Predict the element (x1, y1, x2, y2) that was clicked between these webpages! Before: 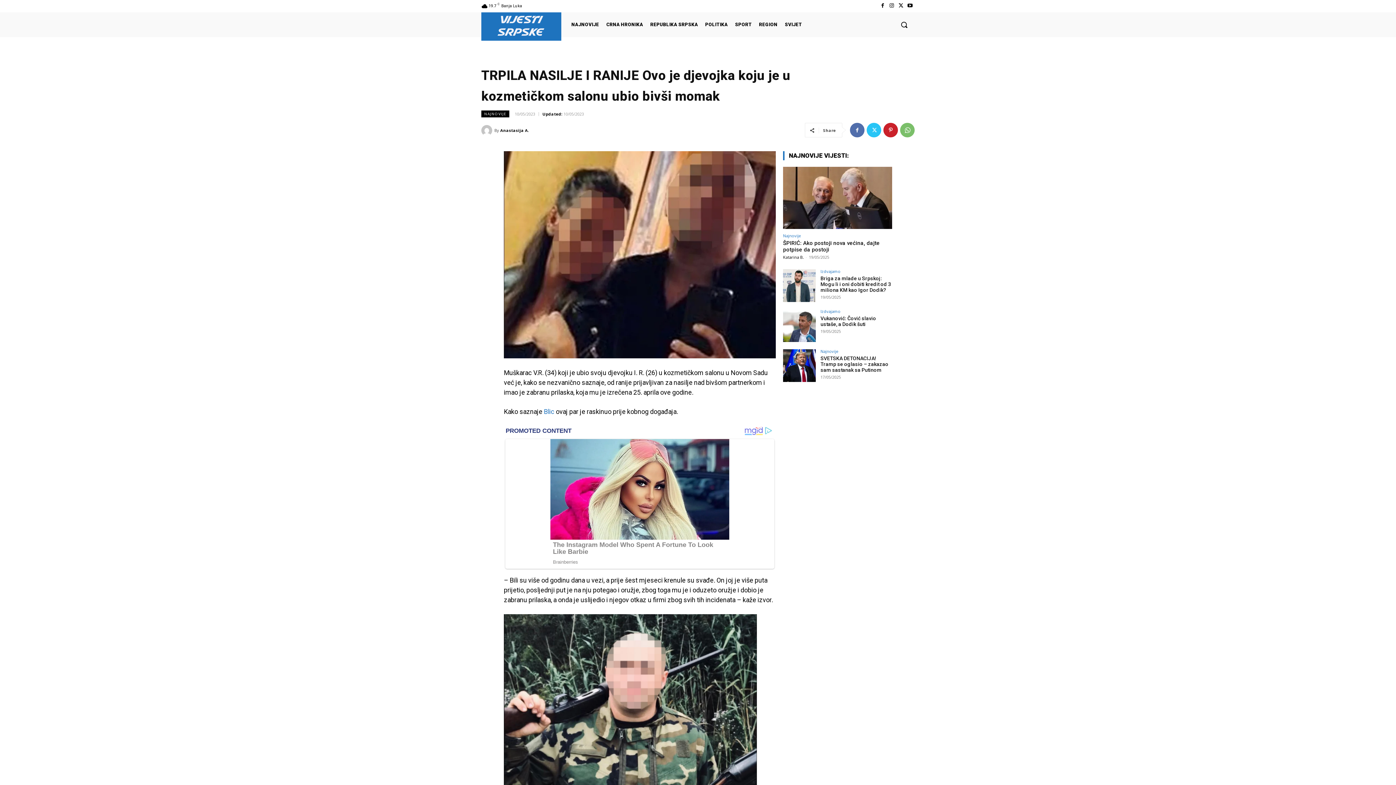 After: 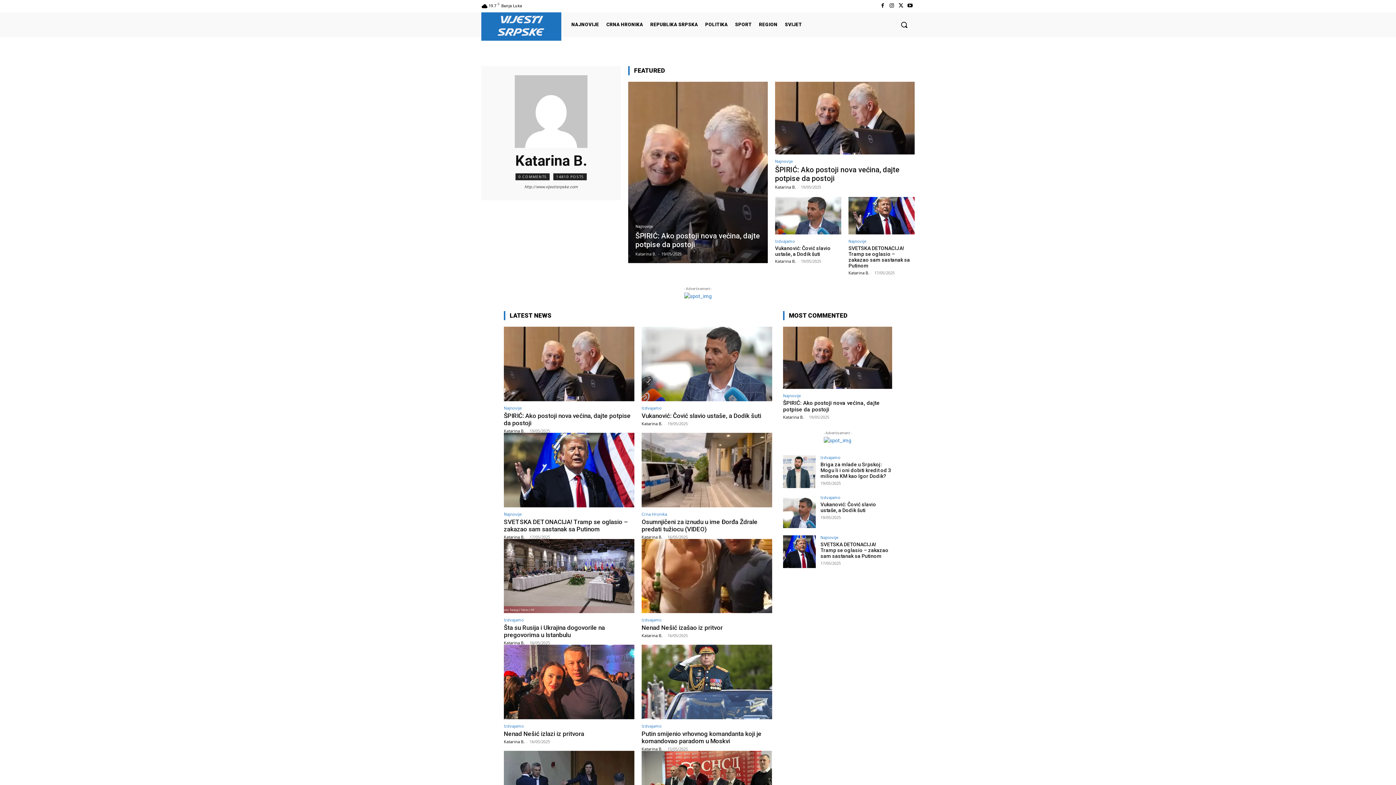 Action: label: Katarina B. bbox: (783, 254, 804, 259)